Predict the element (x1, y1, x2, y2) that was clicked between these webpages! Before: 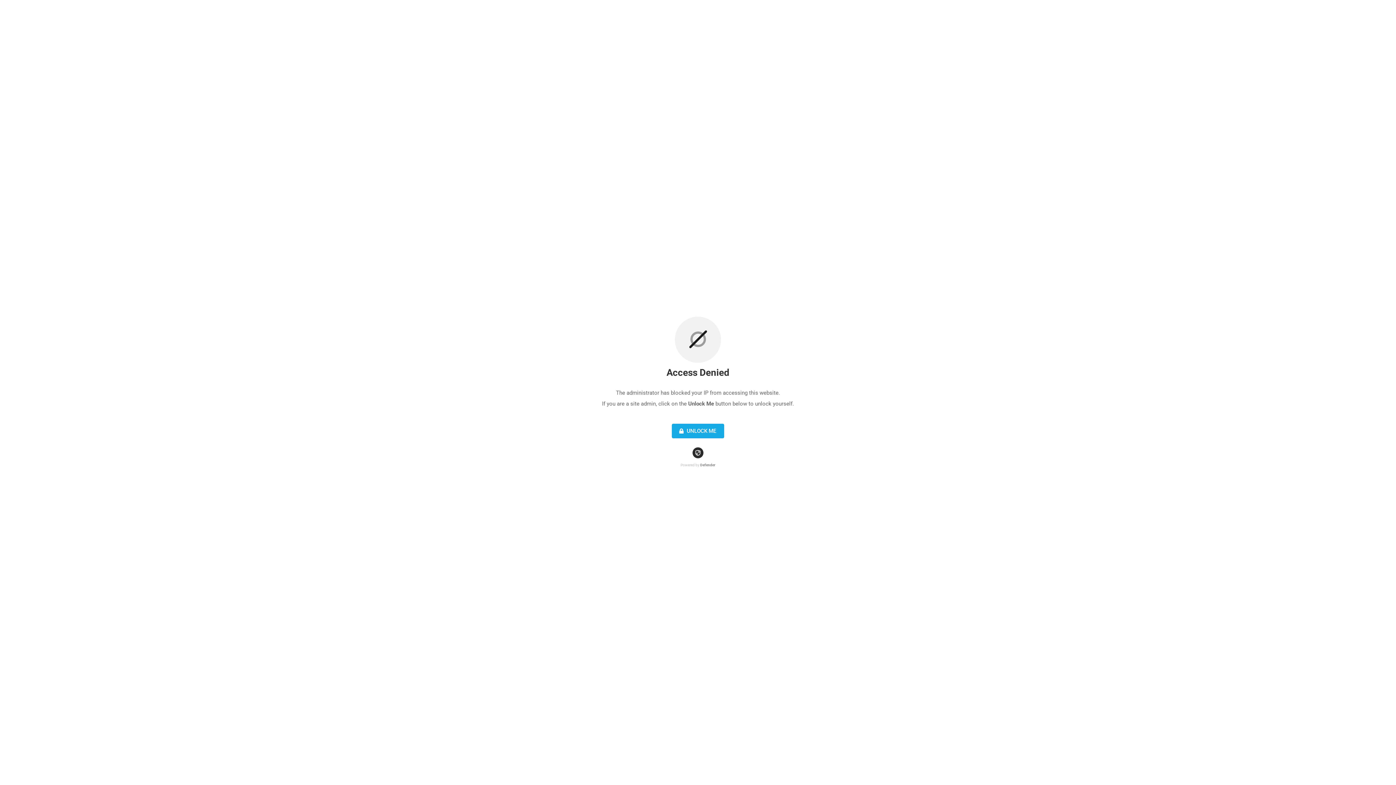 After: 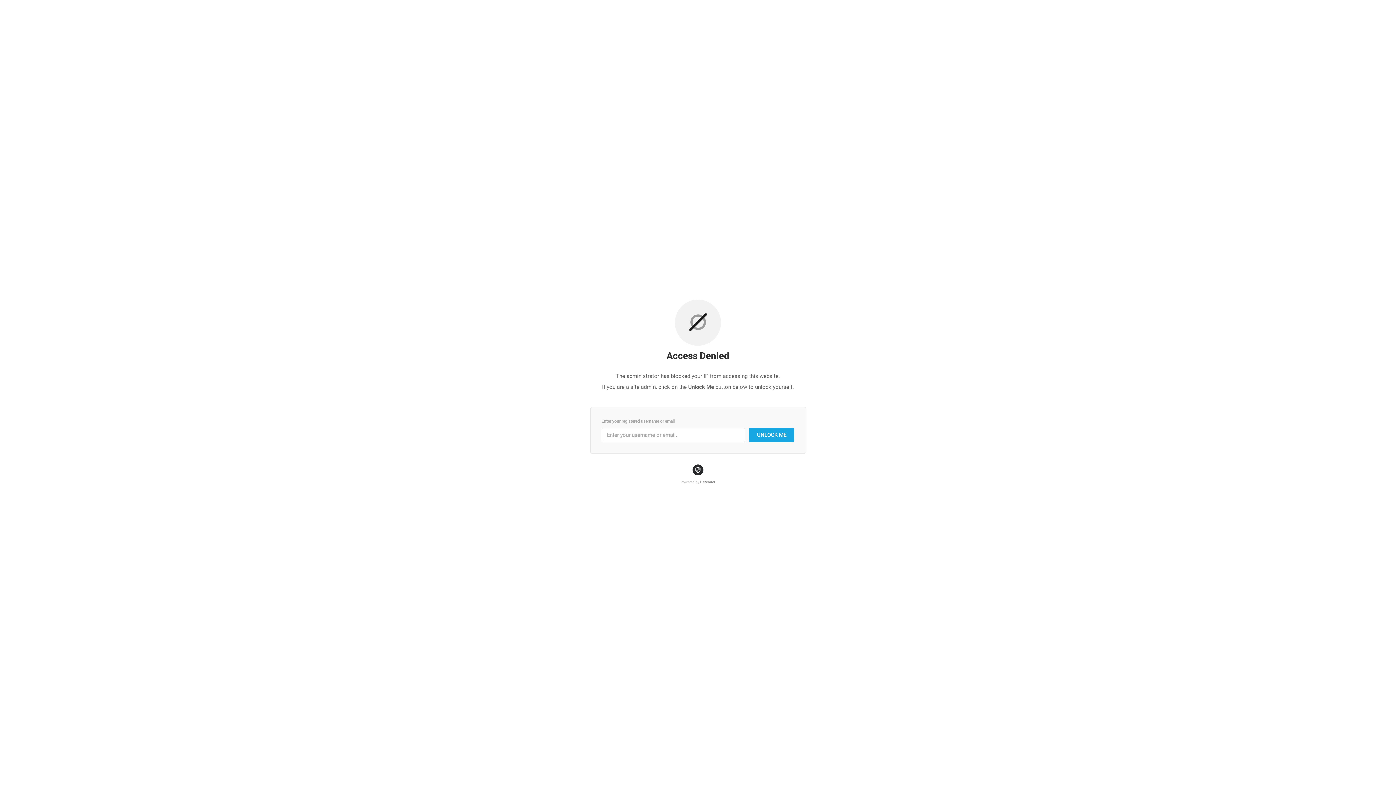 Action: bbox: (672, 424, 724, 438) label:  UNLOCK ME